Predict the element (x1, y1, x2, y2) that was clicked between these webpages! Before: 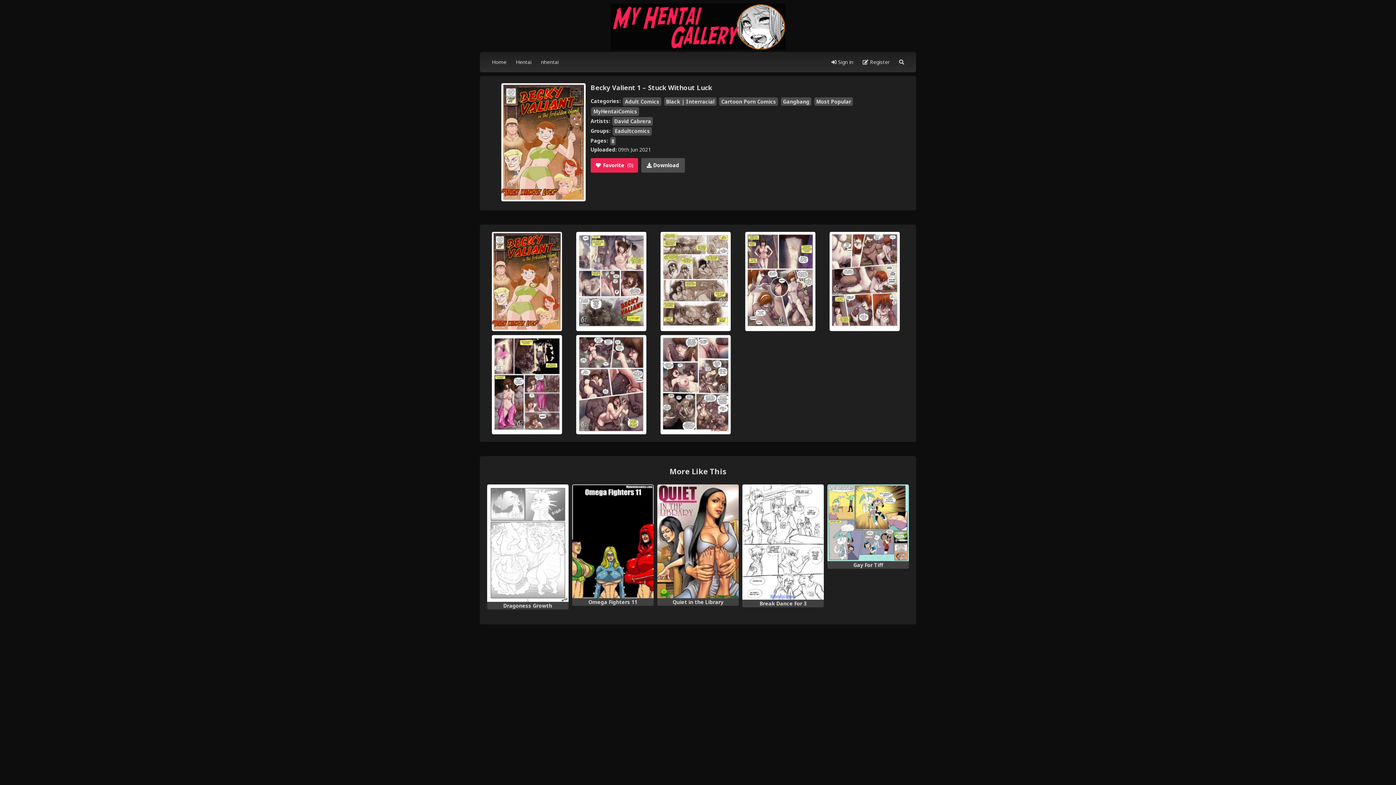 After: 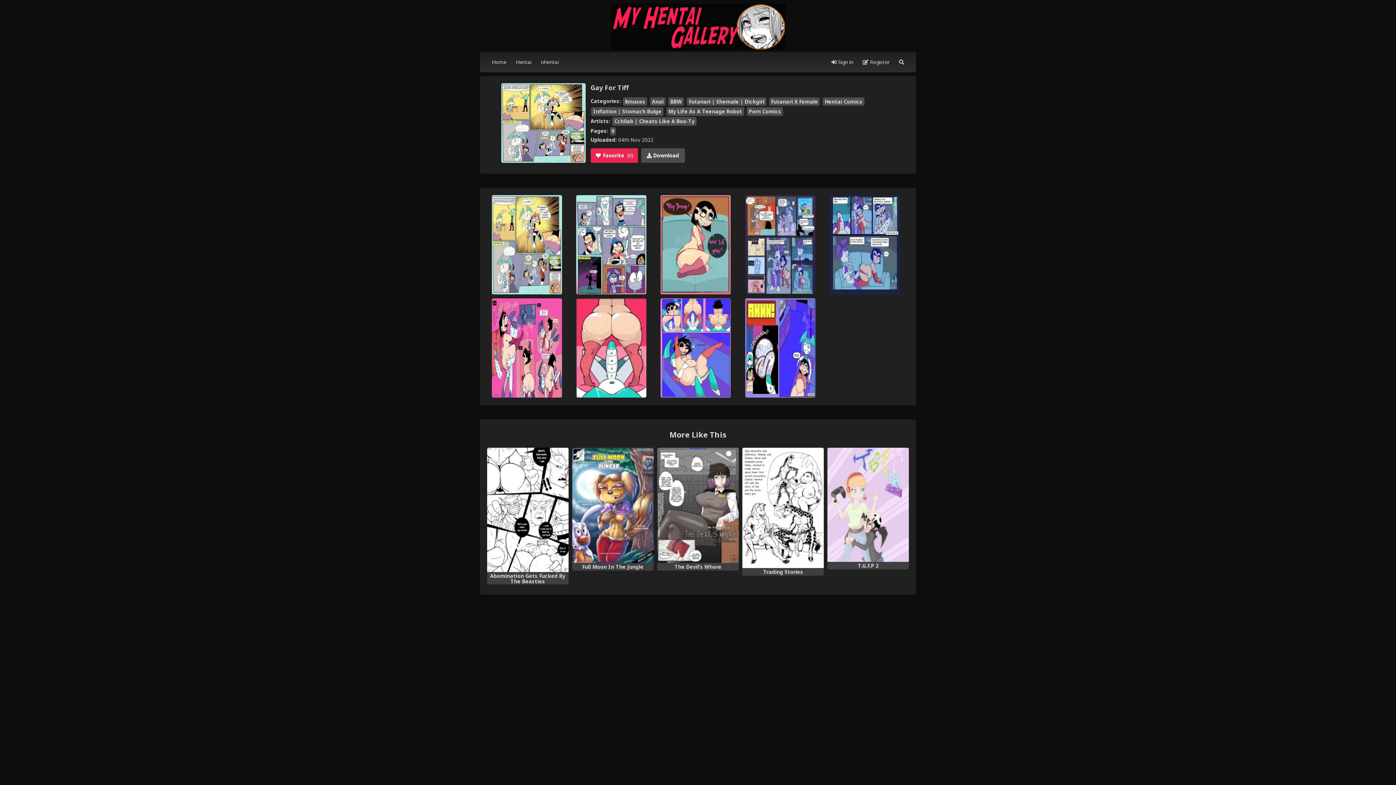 Action: label: Gay For Tiff bbox: (827, 484, 909, 561)